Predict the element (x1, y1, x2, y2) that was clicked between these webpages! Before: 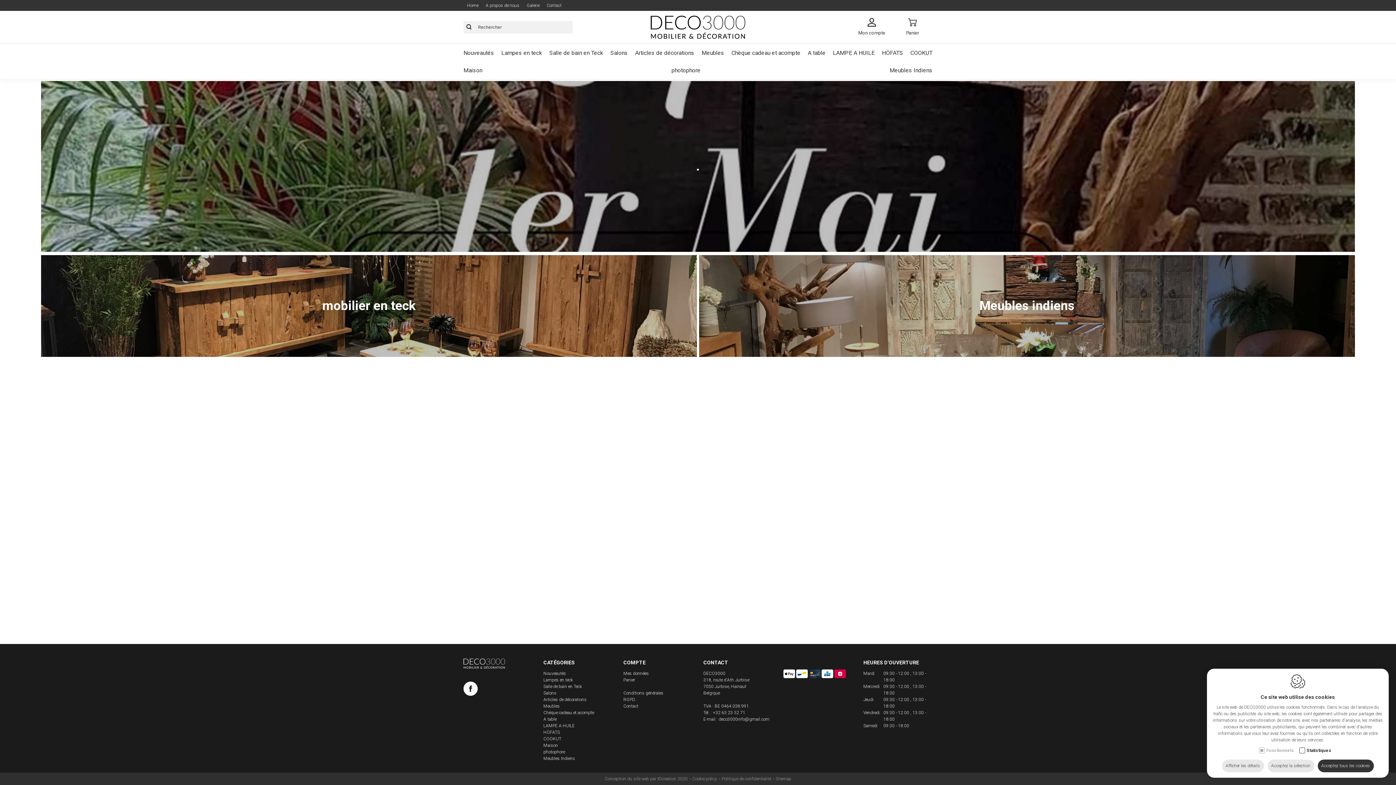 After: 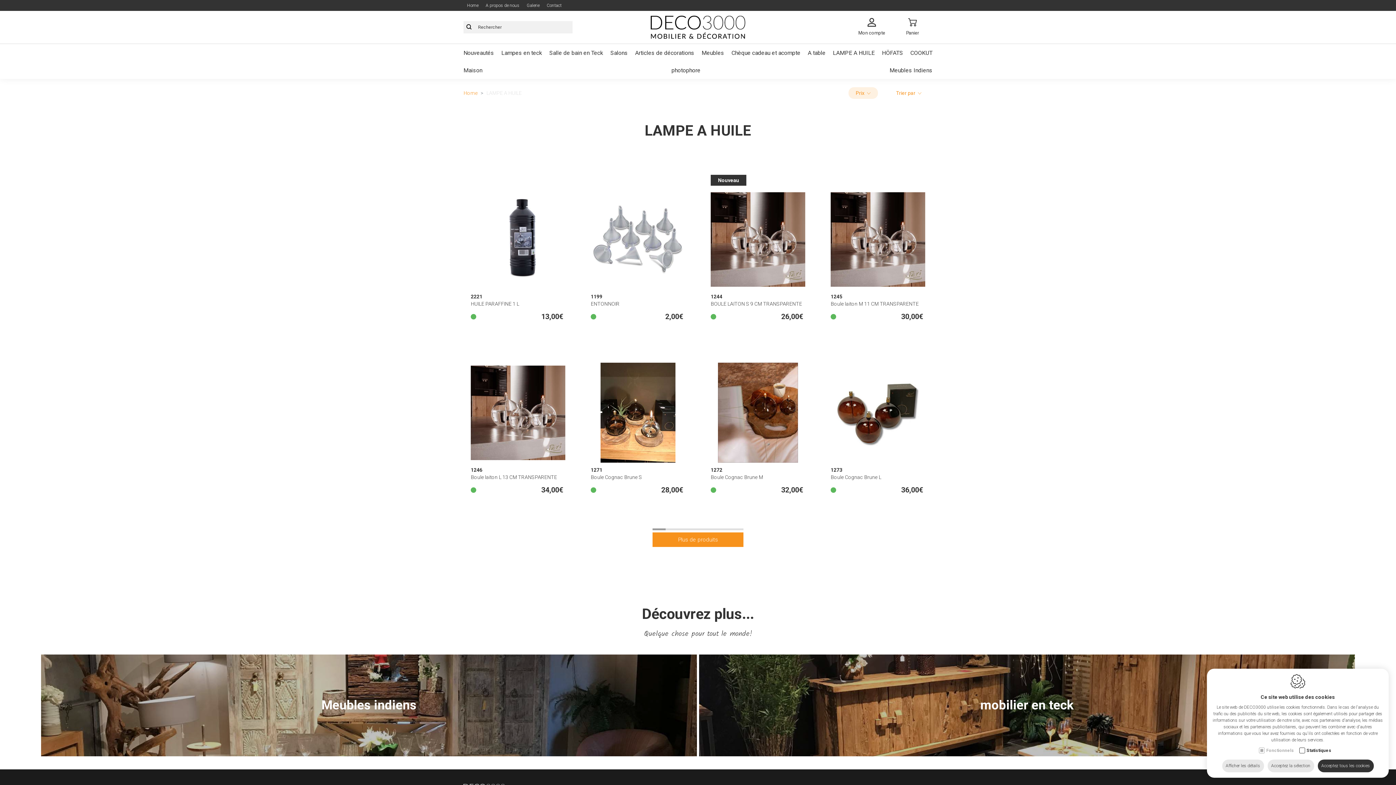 Action: bbox: (543, 723, 574, 728) label: LAMPE A HUILE